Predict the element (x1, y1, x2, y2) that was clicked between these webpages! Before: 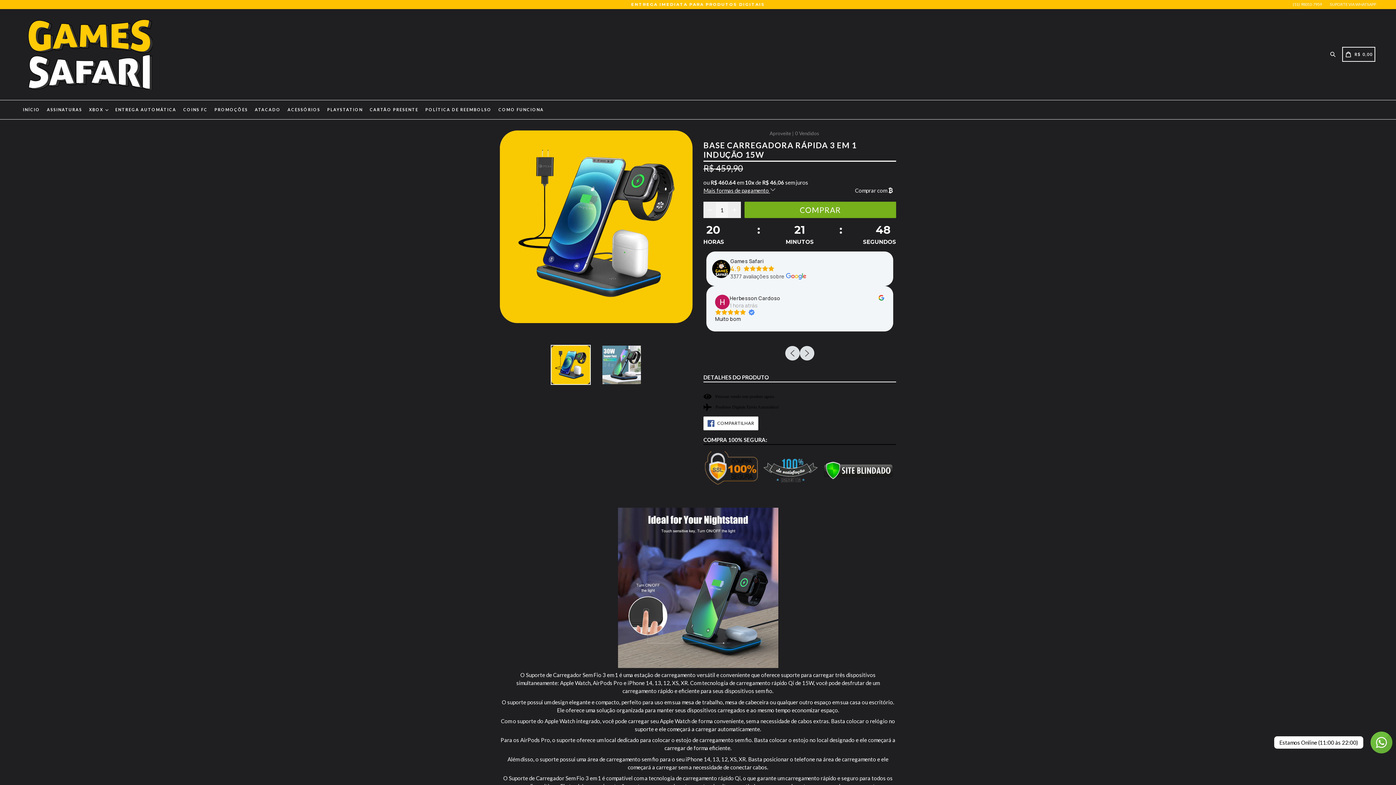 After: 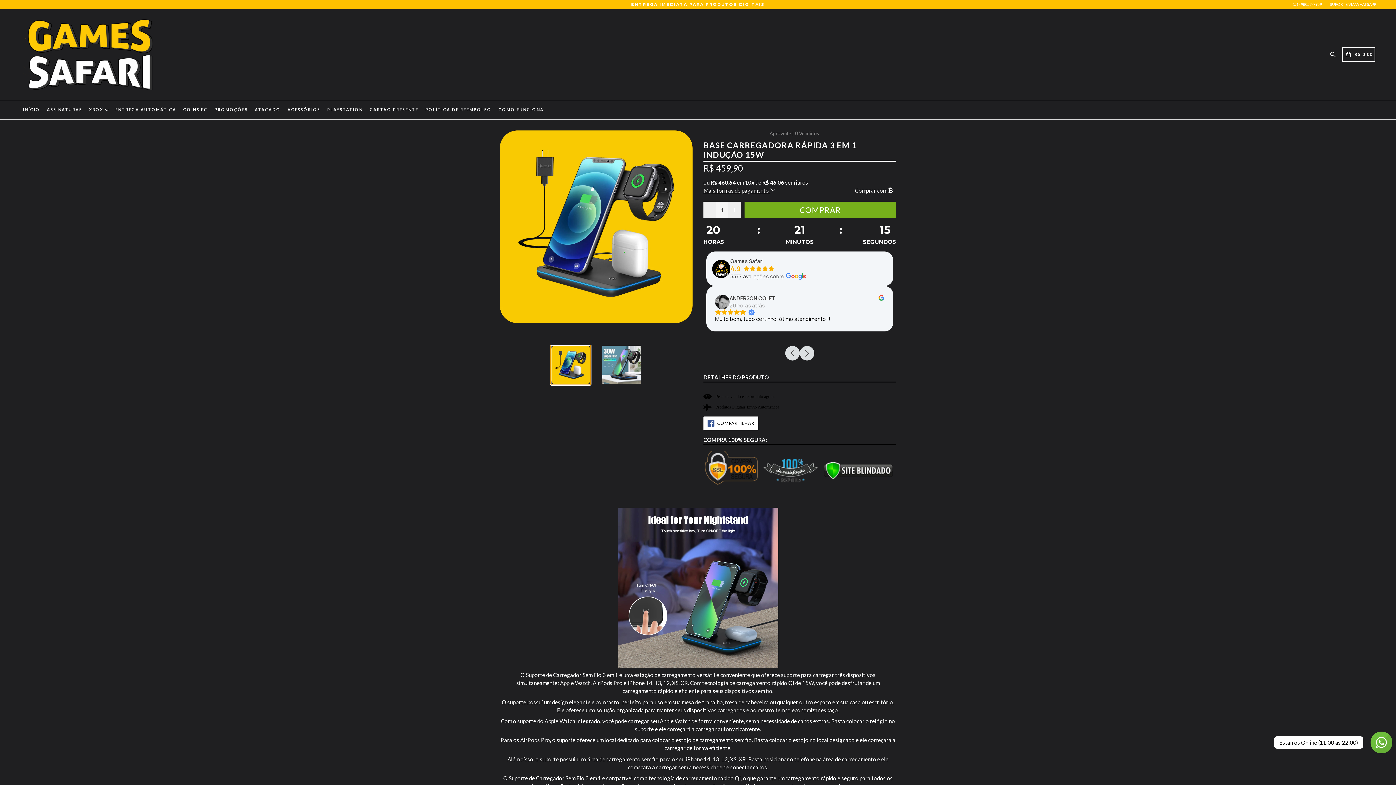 Action: bbox: (550, 345, 590, 385)